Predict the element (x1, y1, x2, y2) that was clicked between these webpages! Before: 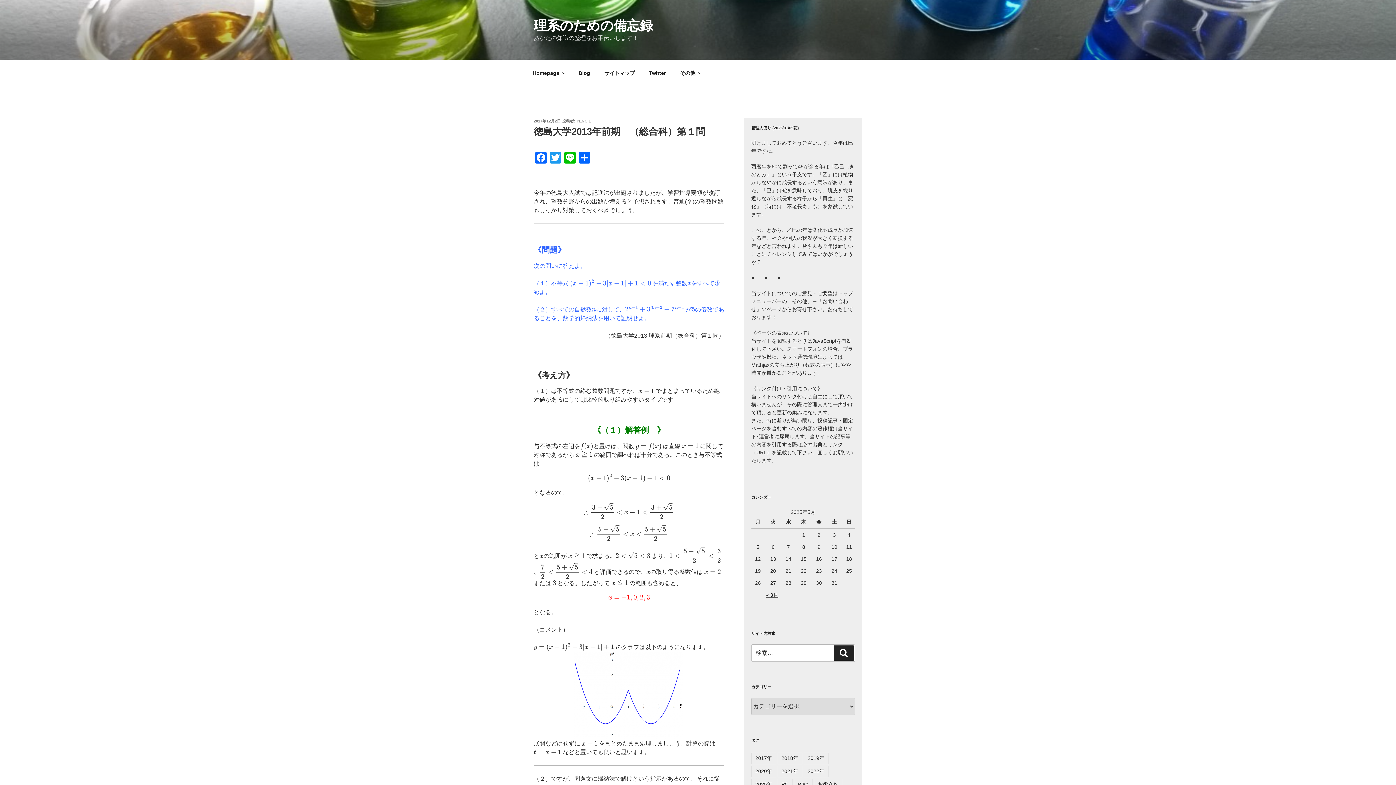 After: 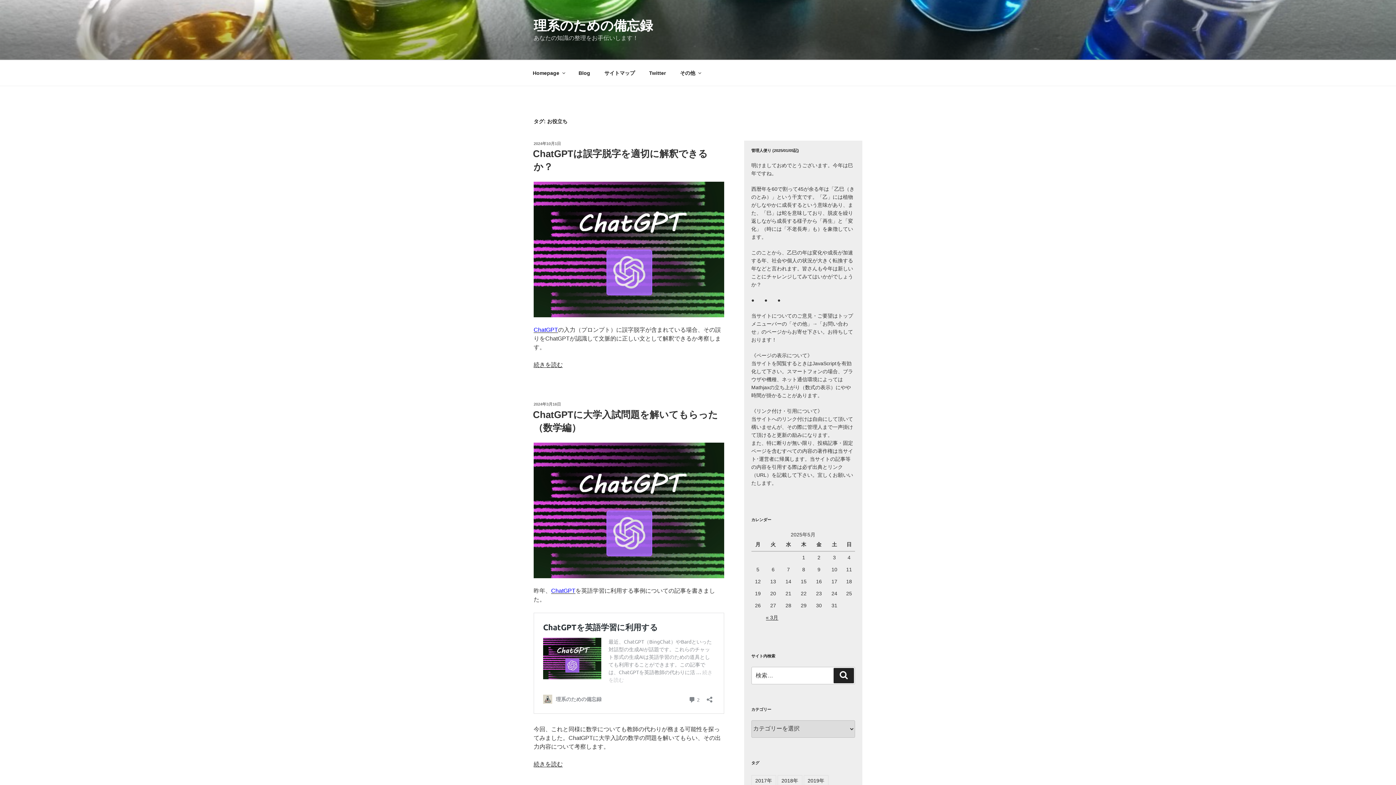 Action: label: お役立ち bbox: (814, 779, 842, 791)